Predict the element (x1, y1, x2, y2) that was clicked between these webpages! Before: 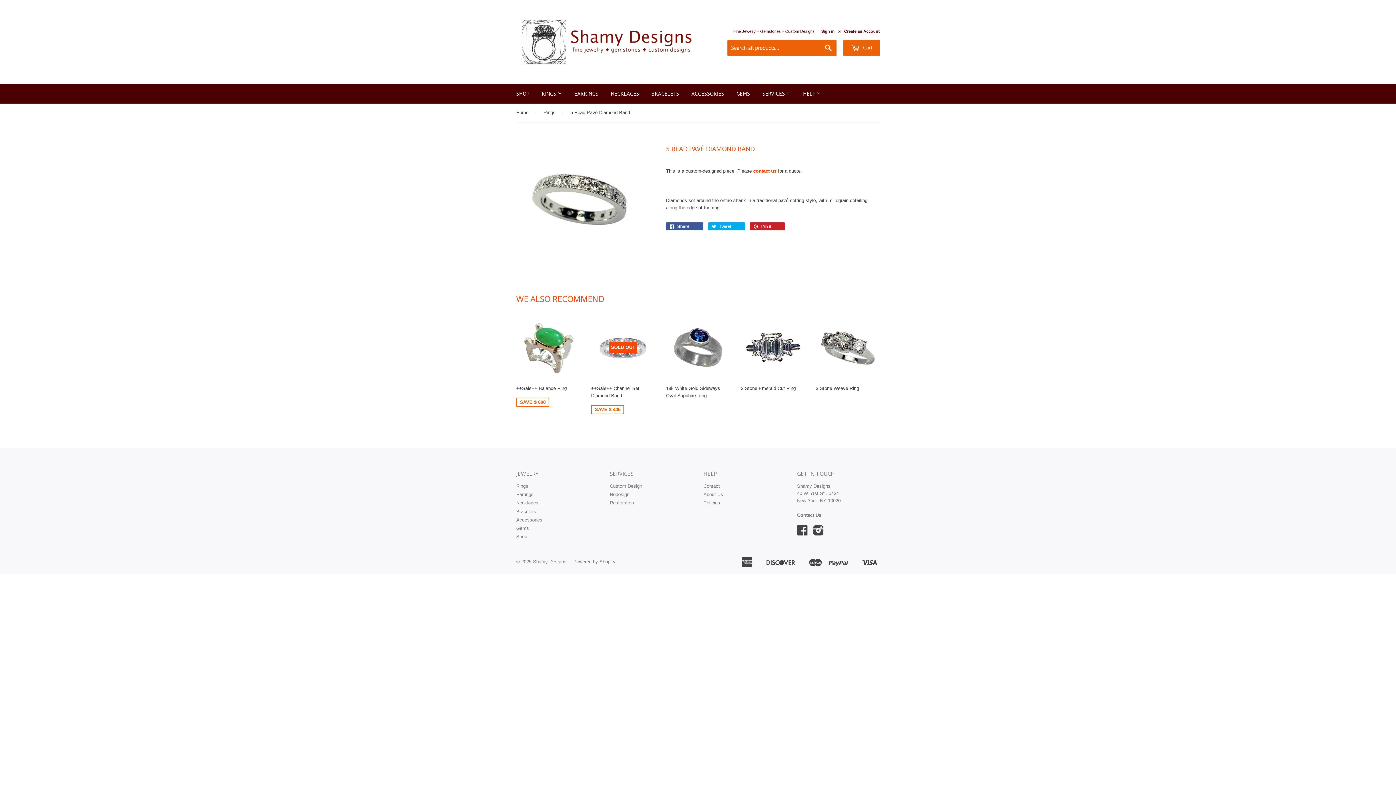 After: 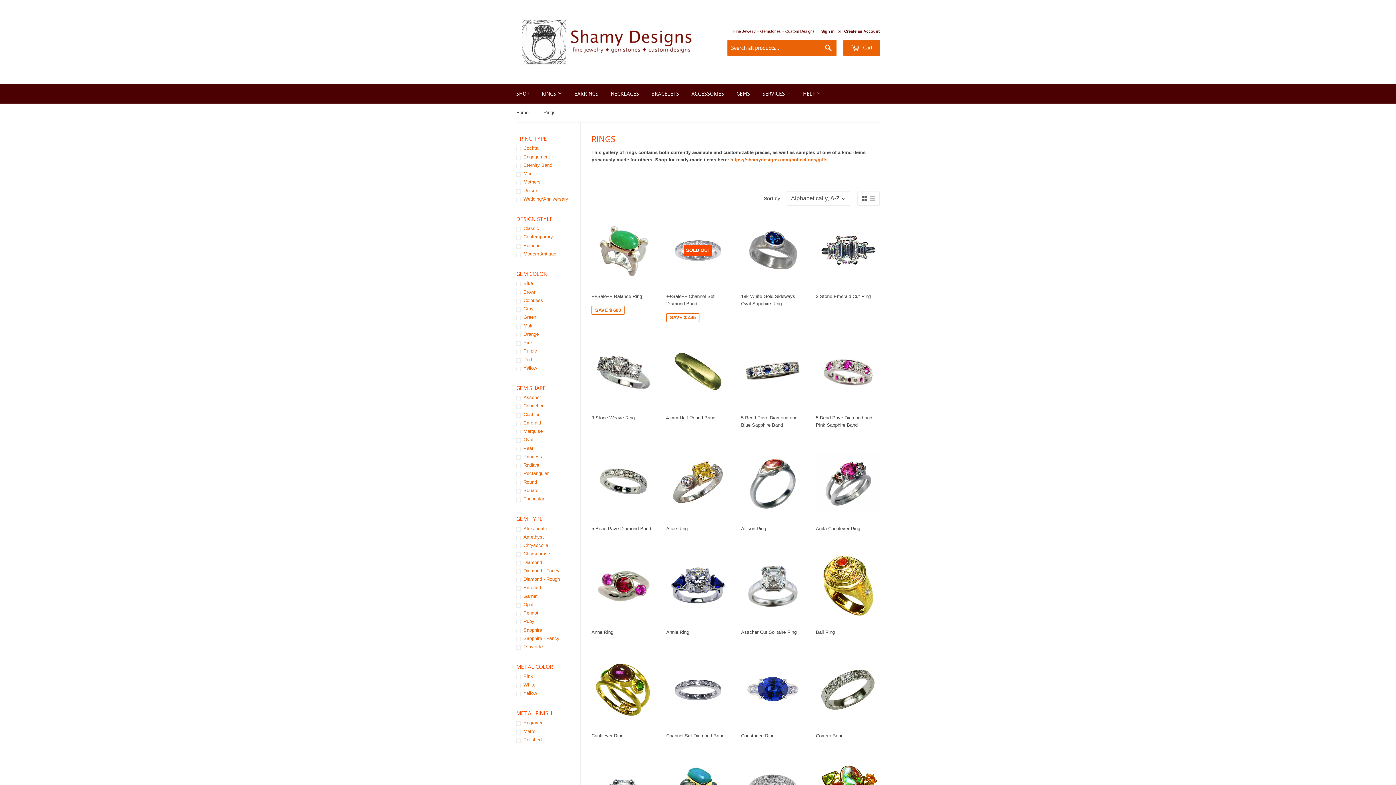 Action: label: RINGS  bbox: (536, 84, 567, 103)